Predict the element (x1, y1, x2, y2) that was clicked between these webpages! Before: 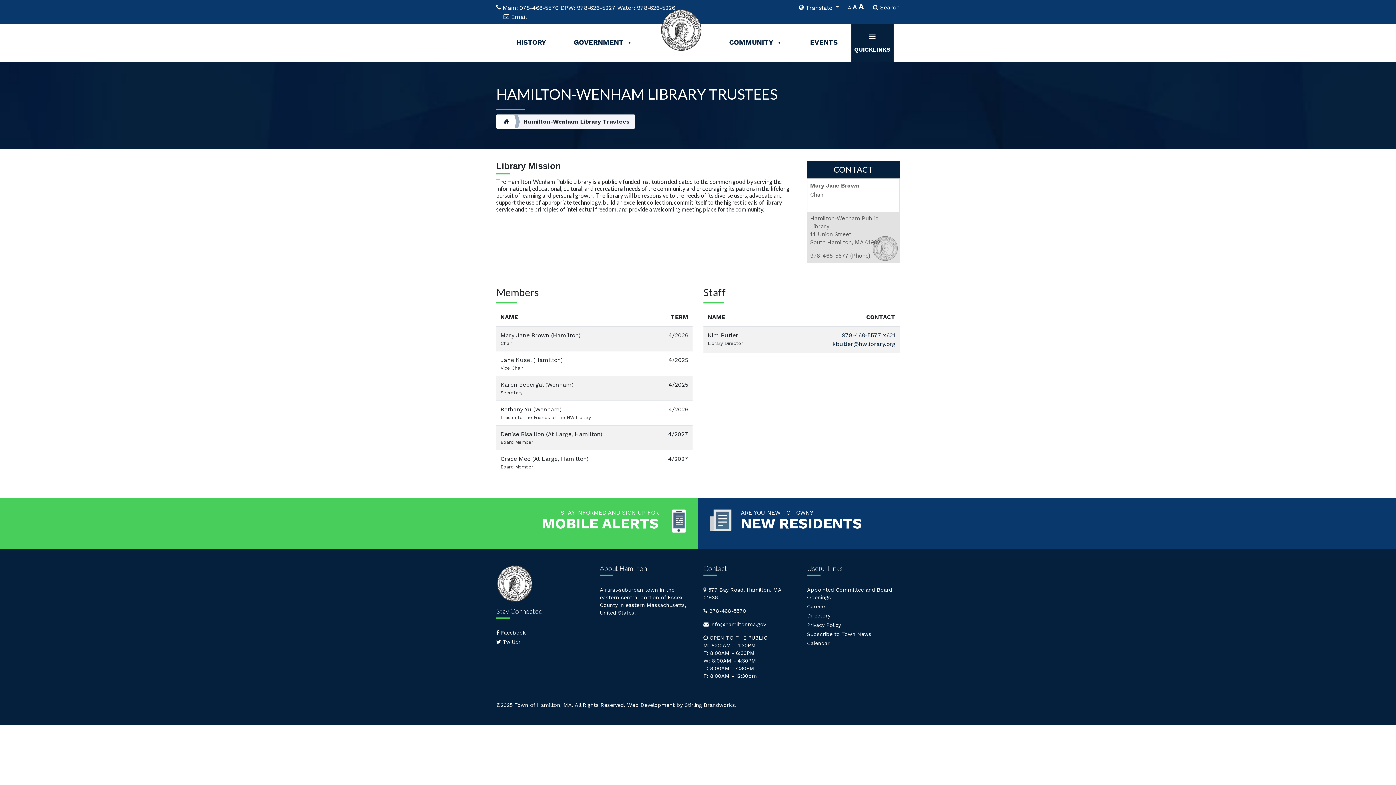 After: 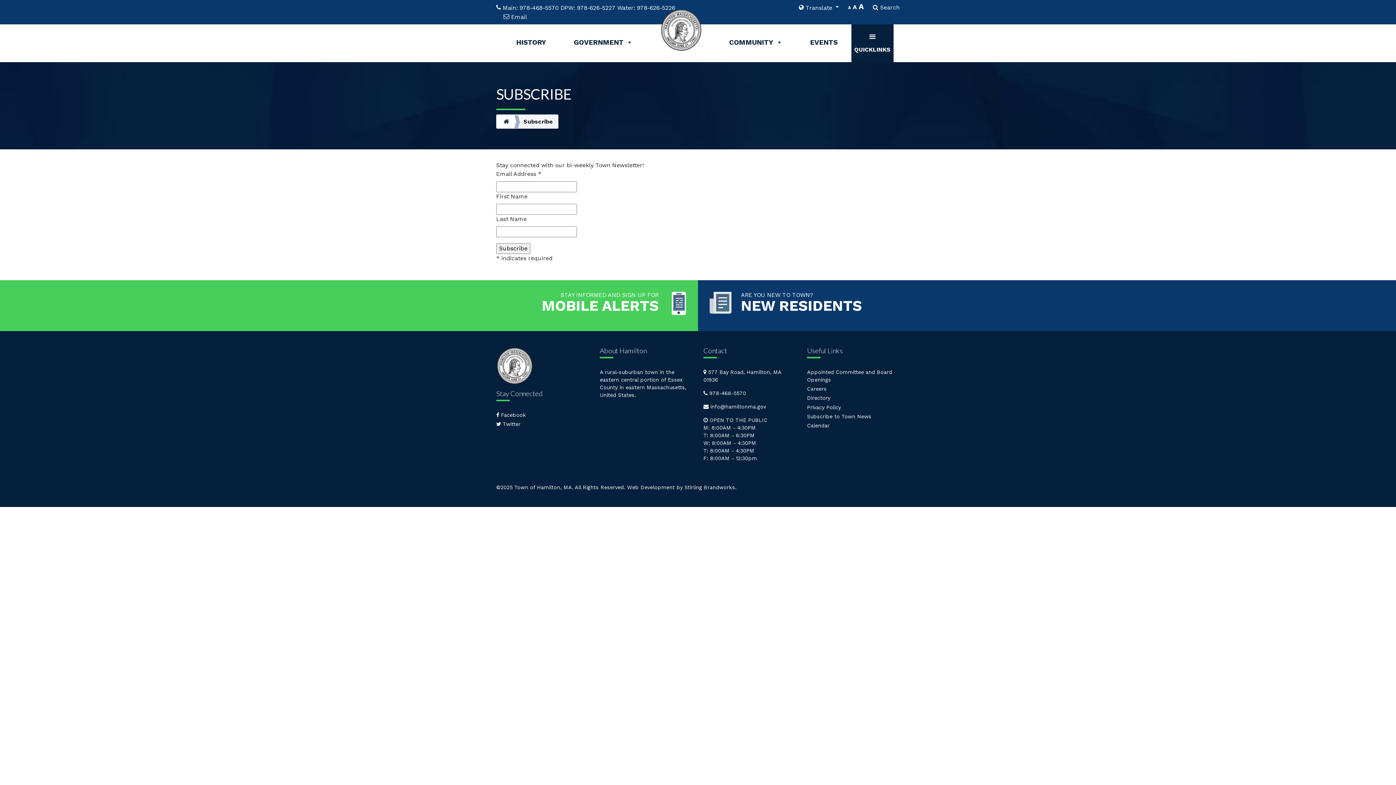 Action: label: Subscribe to Town News bbox: (807, 631, 871, 637)